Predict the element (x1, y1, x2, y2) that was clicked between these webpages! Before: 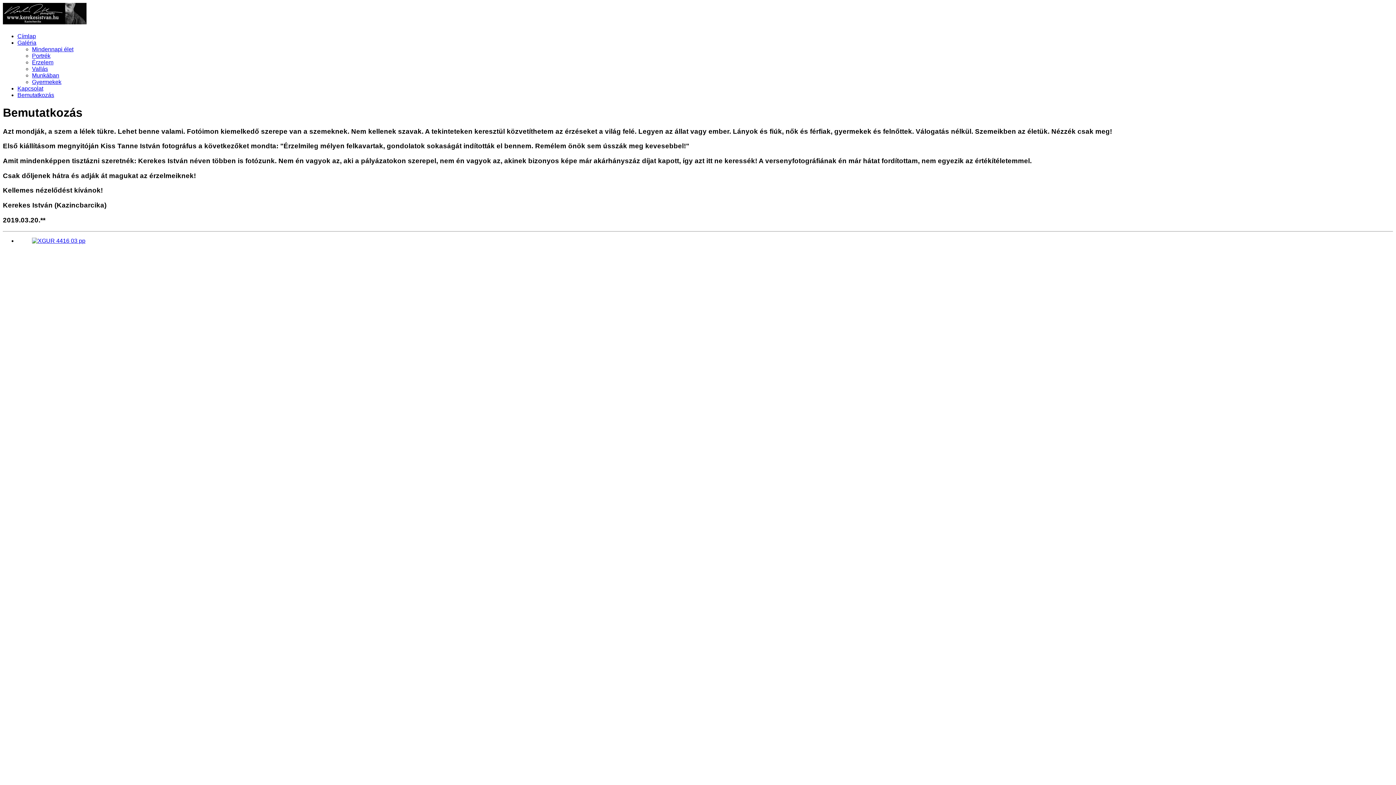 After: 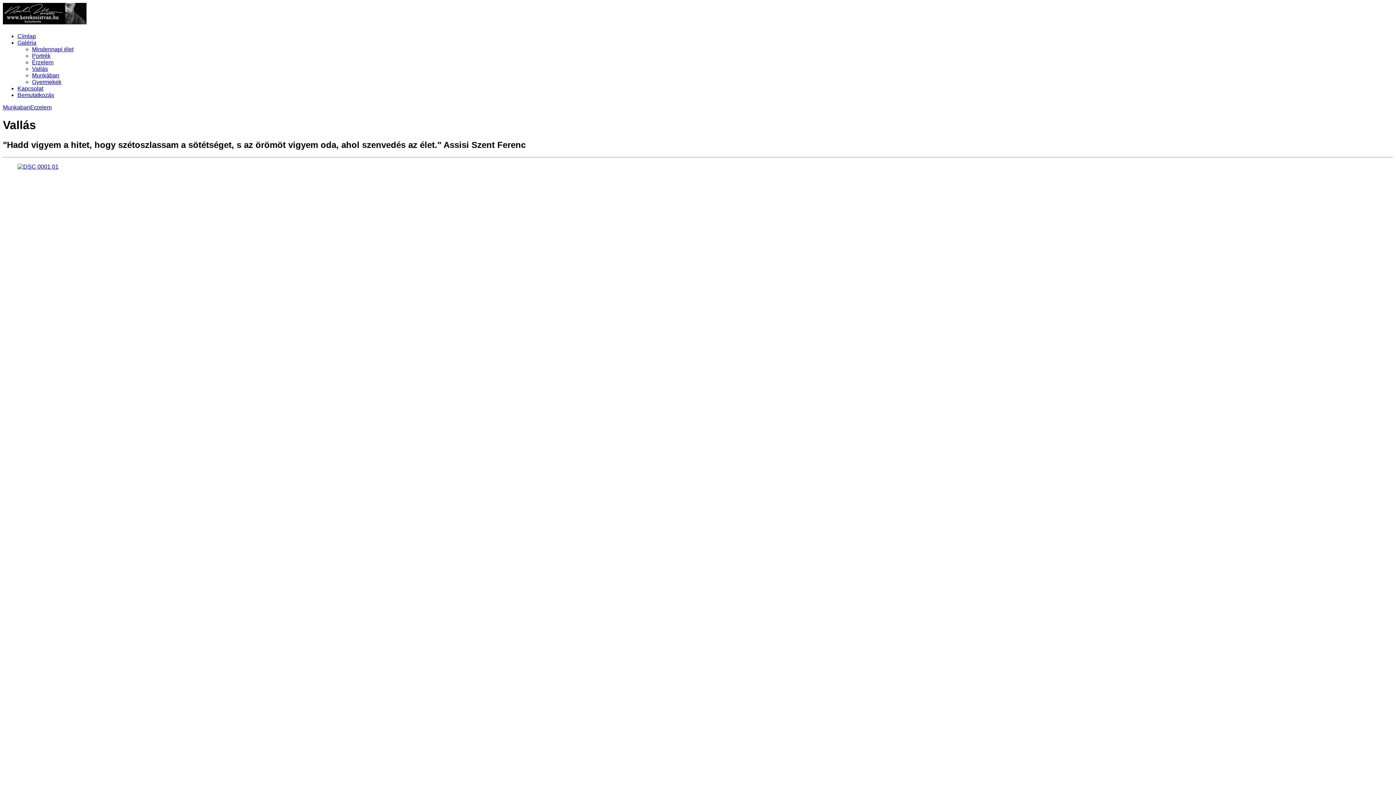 Action: label: Vallás bbox: (32, 65, 48, 71)